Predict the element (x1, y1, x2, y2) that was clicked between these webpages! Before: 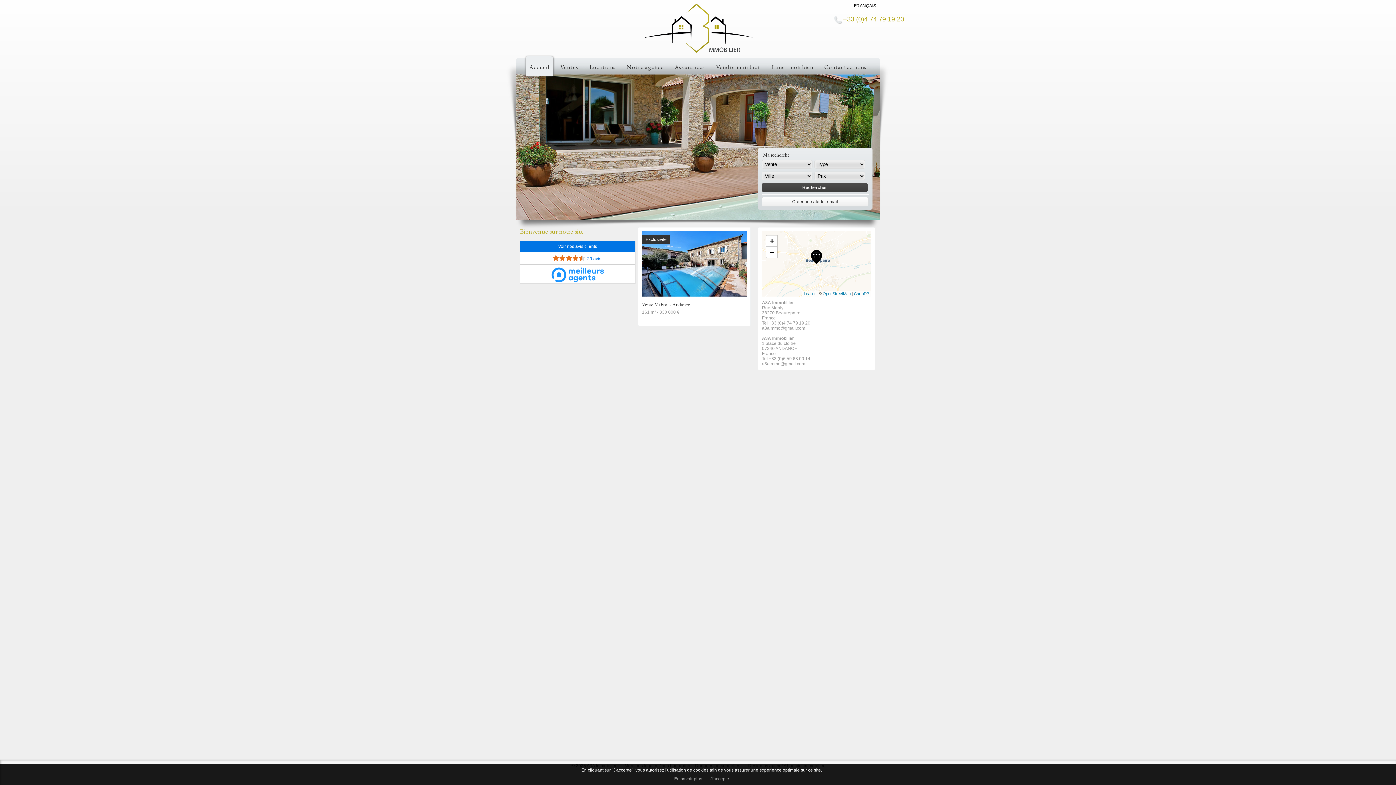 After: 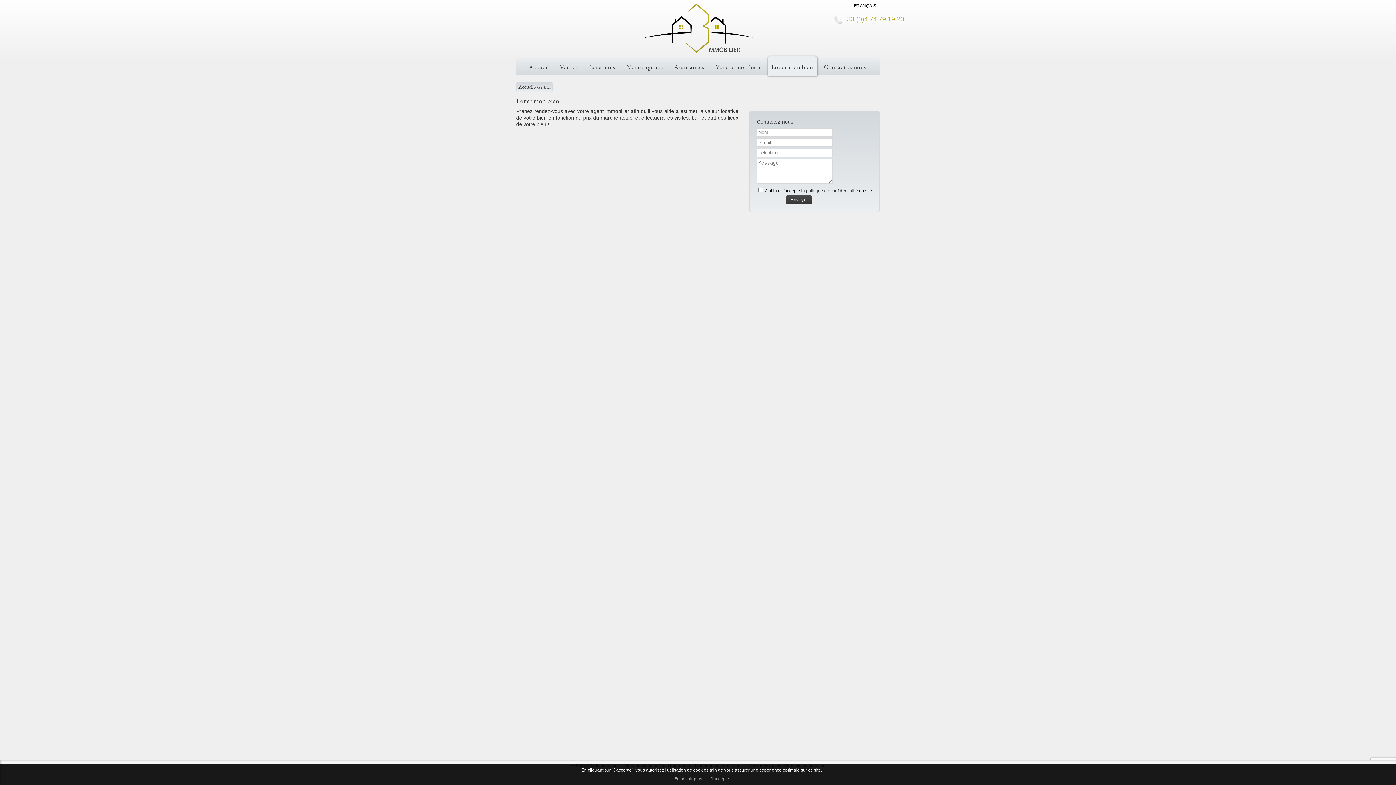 Action: bbox: (768, 56, 817, 75) label: Louer mon bien